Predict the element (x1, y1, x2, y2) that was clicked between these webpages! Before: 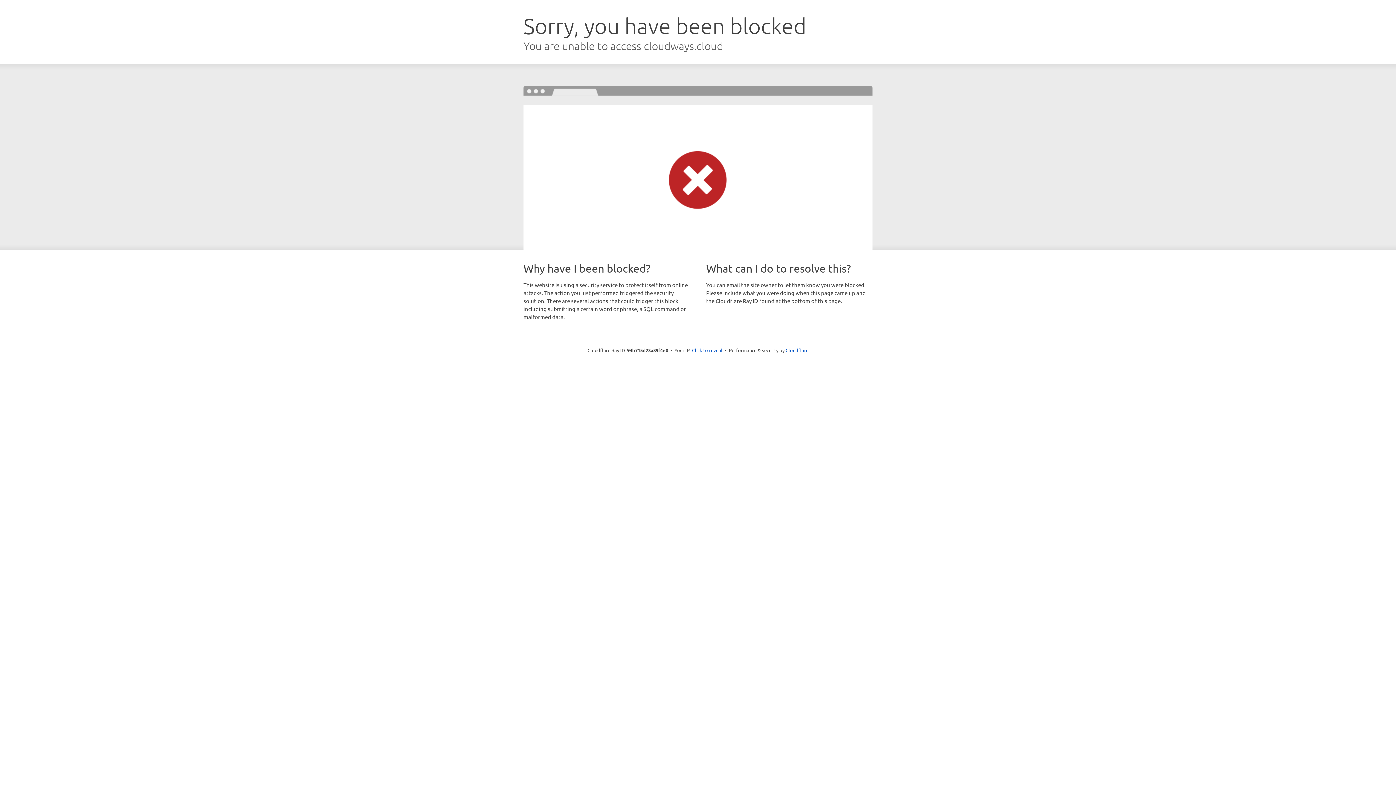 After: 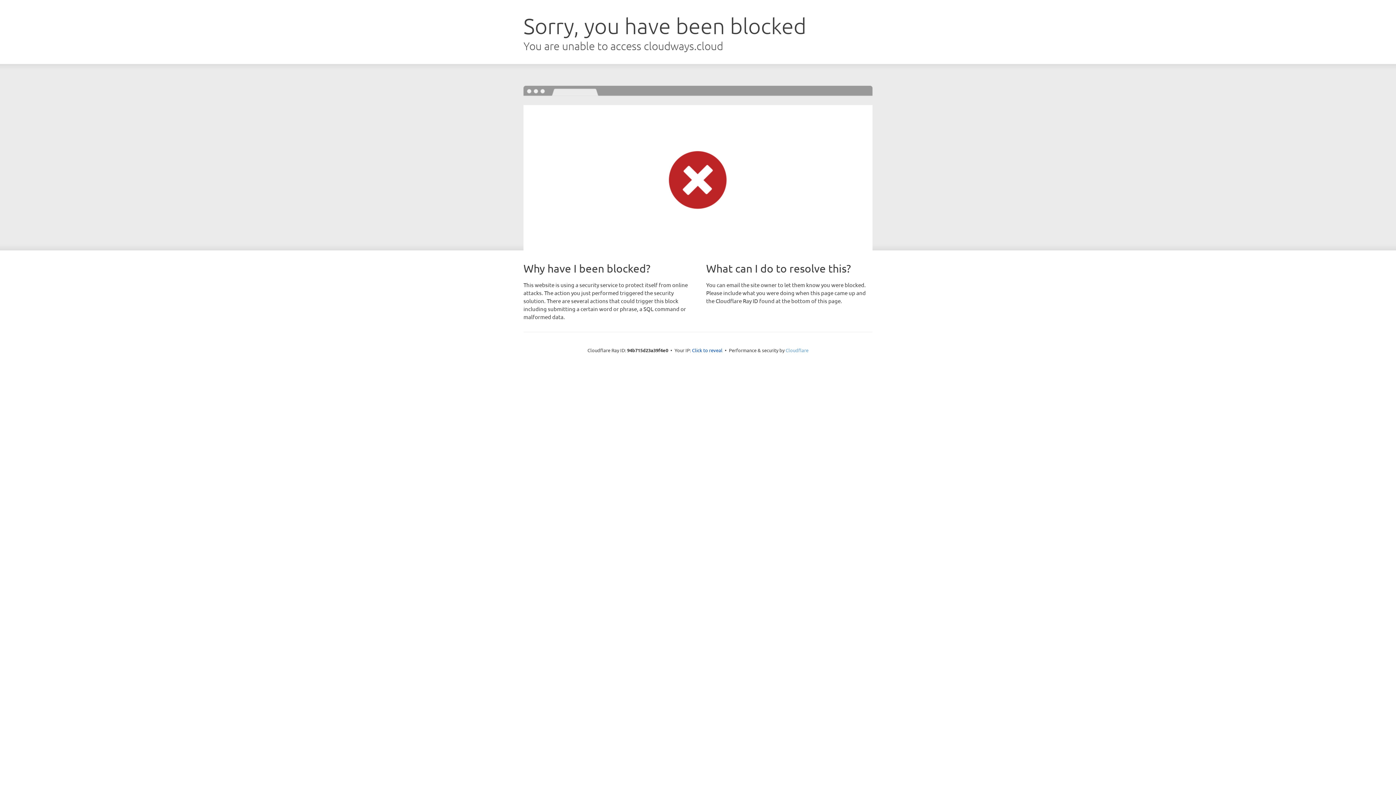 Action: label: Cloudflare bbox: (785, 347, 808, 353)